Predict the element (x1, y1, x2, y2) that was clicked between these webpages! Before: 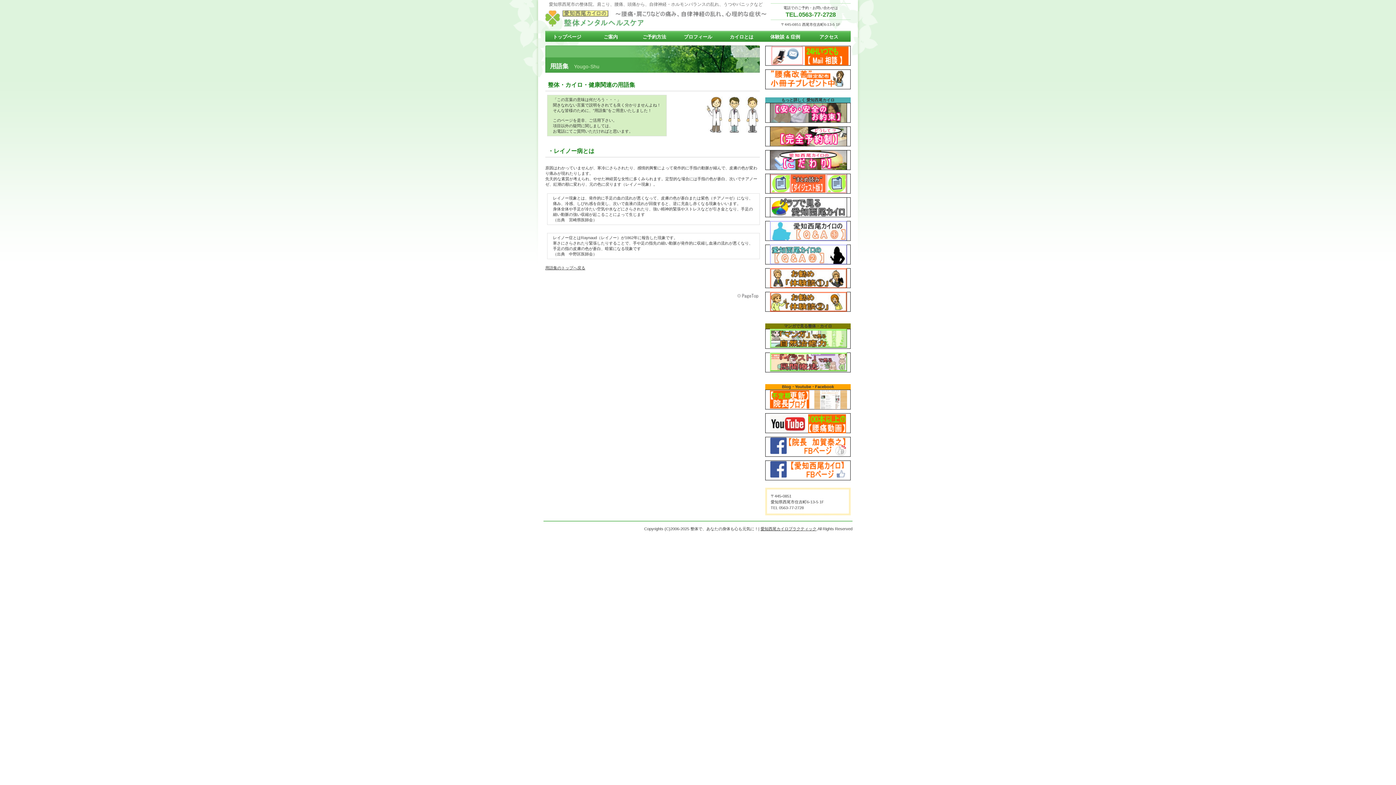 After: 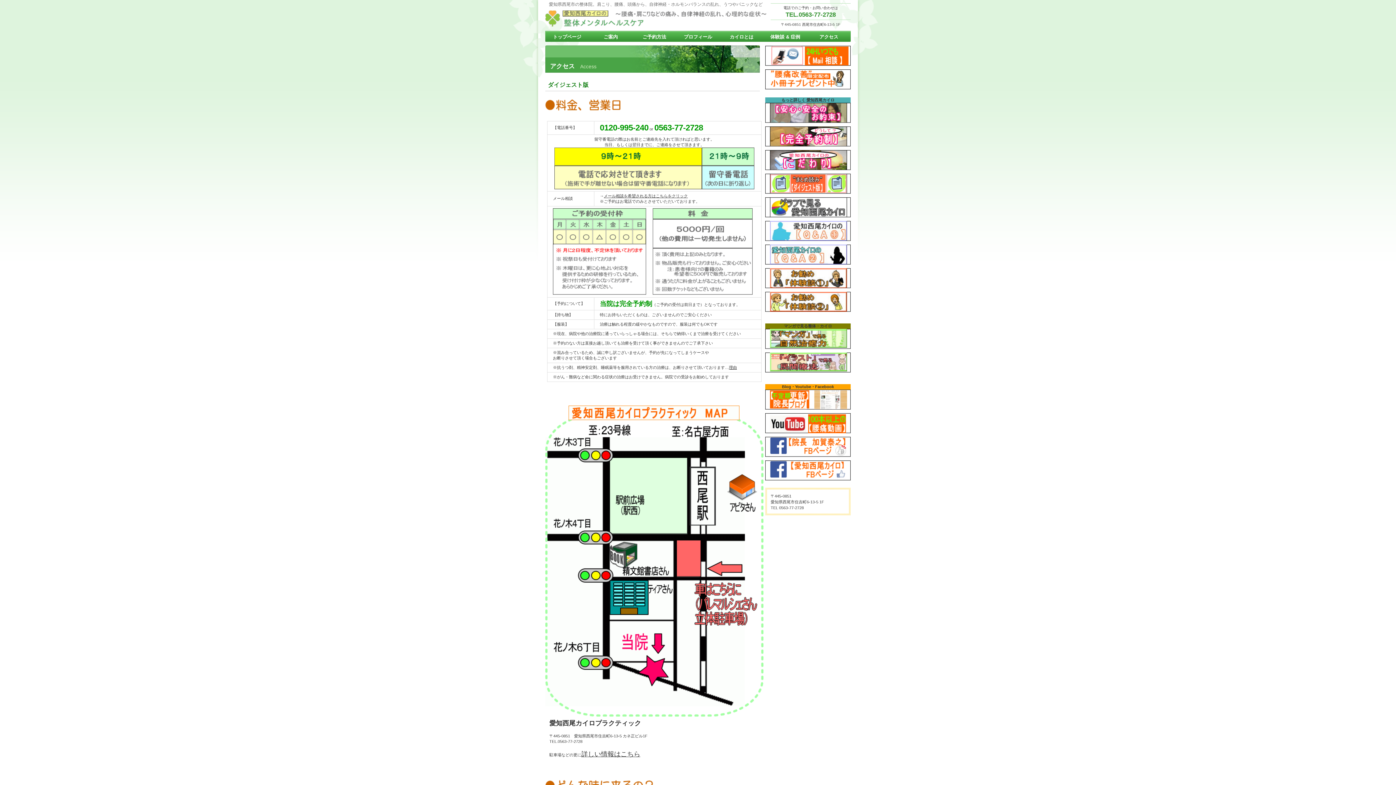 Action: bbox: (765, 173, 850, 193)